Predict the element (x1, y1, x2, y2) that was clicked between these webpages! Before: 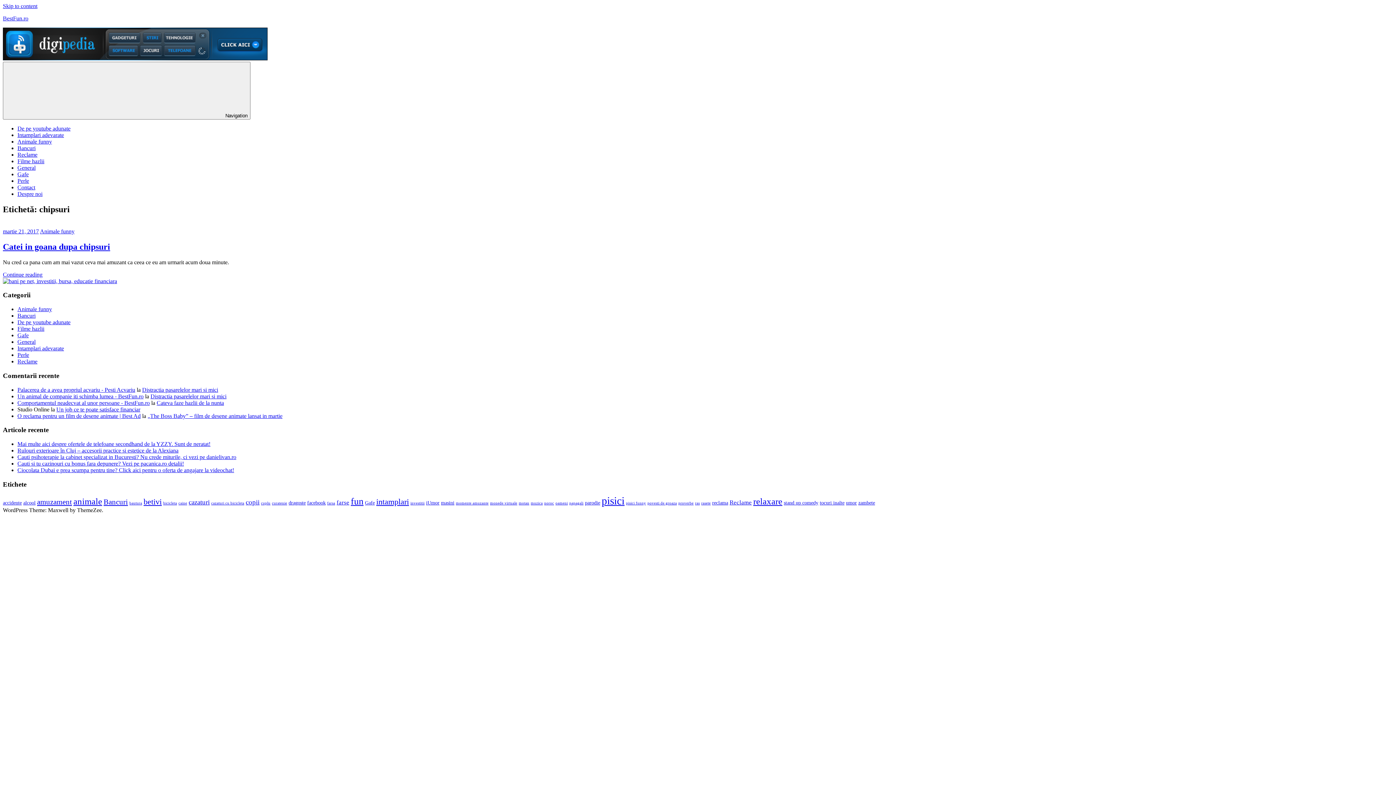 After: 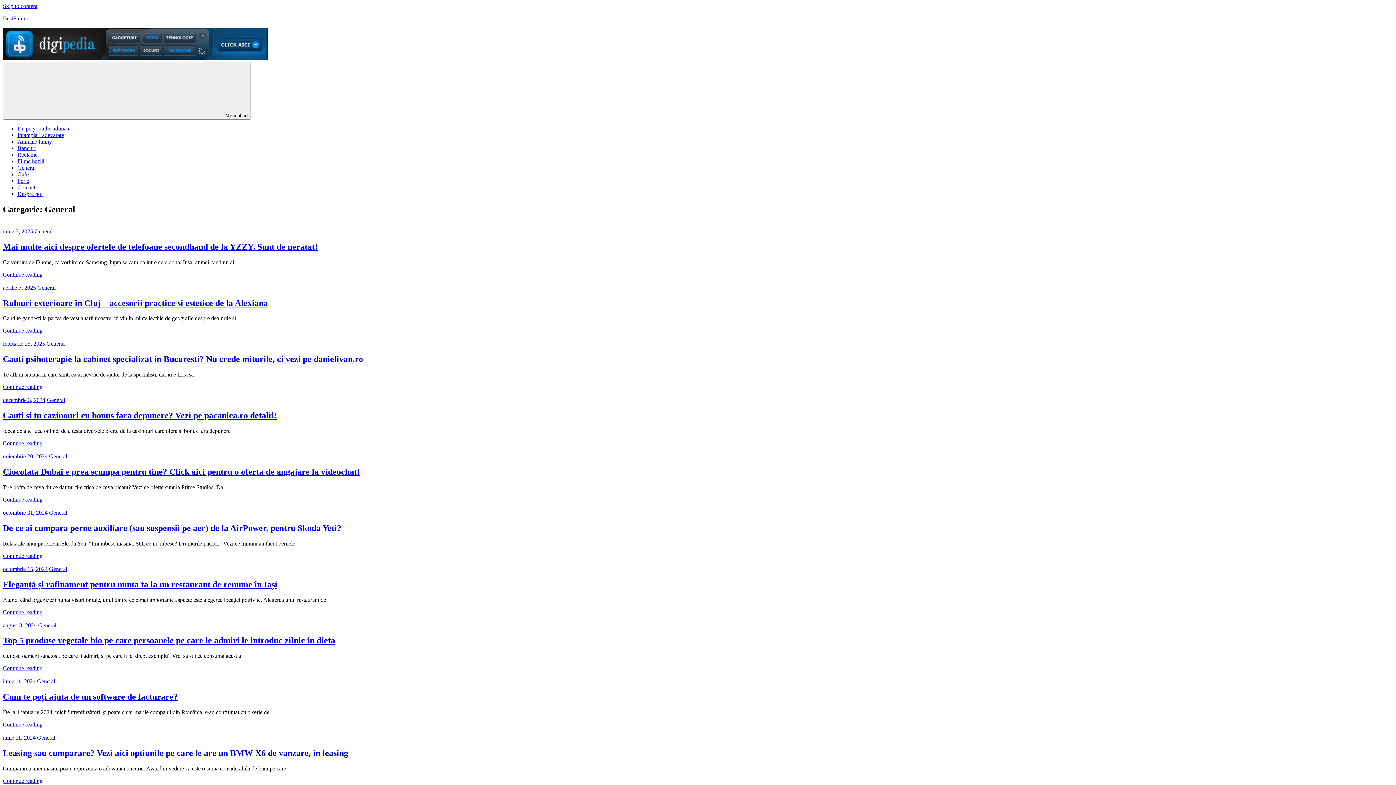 Action: label: General bbox: (17, 164, 35, 170)